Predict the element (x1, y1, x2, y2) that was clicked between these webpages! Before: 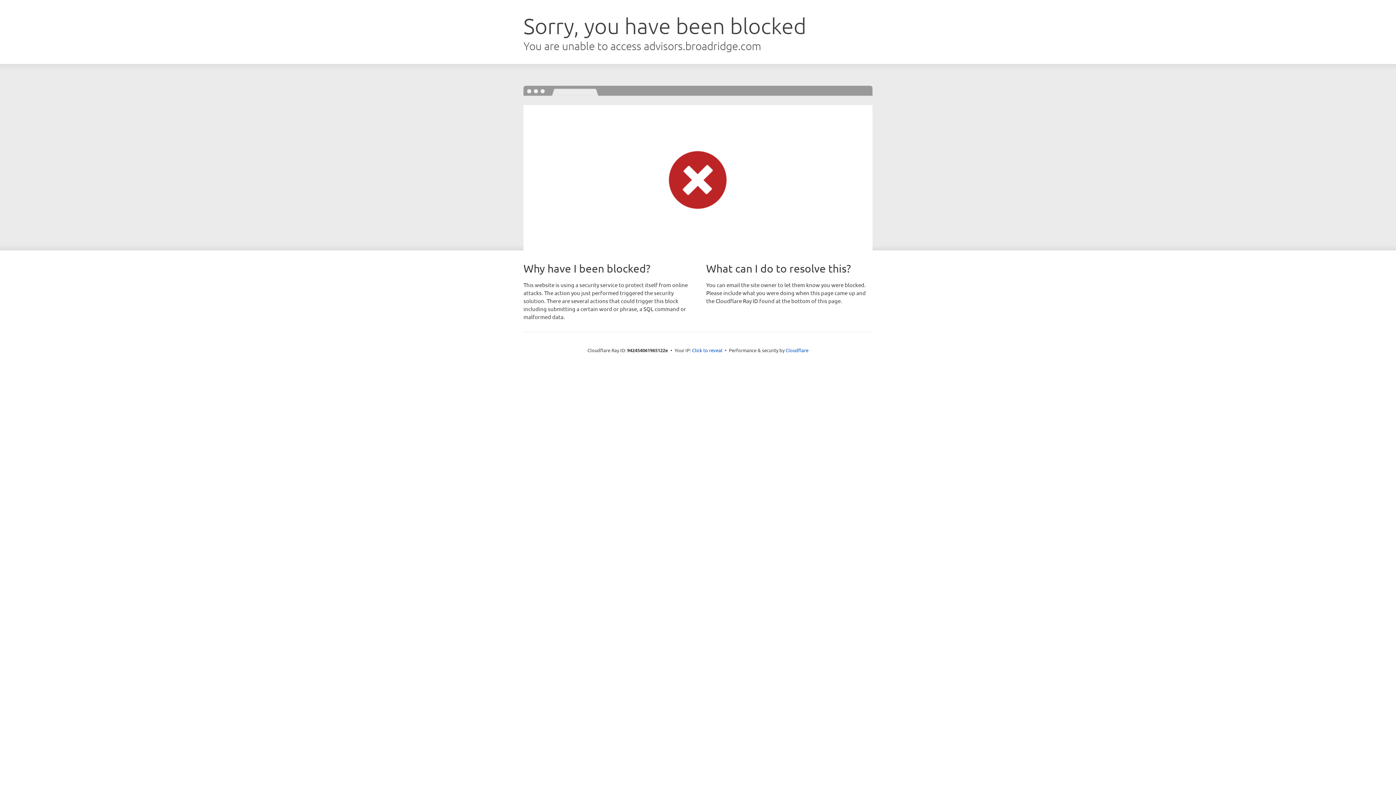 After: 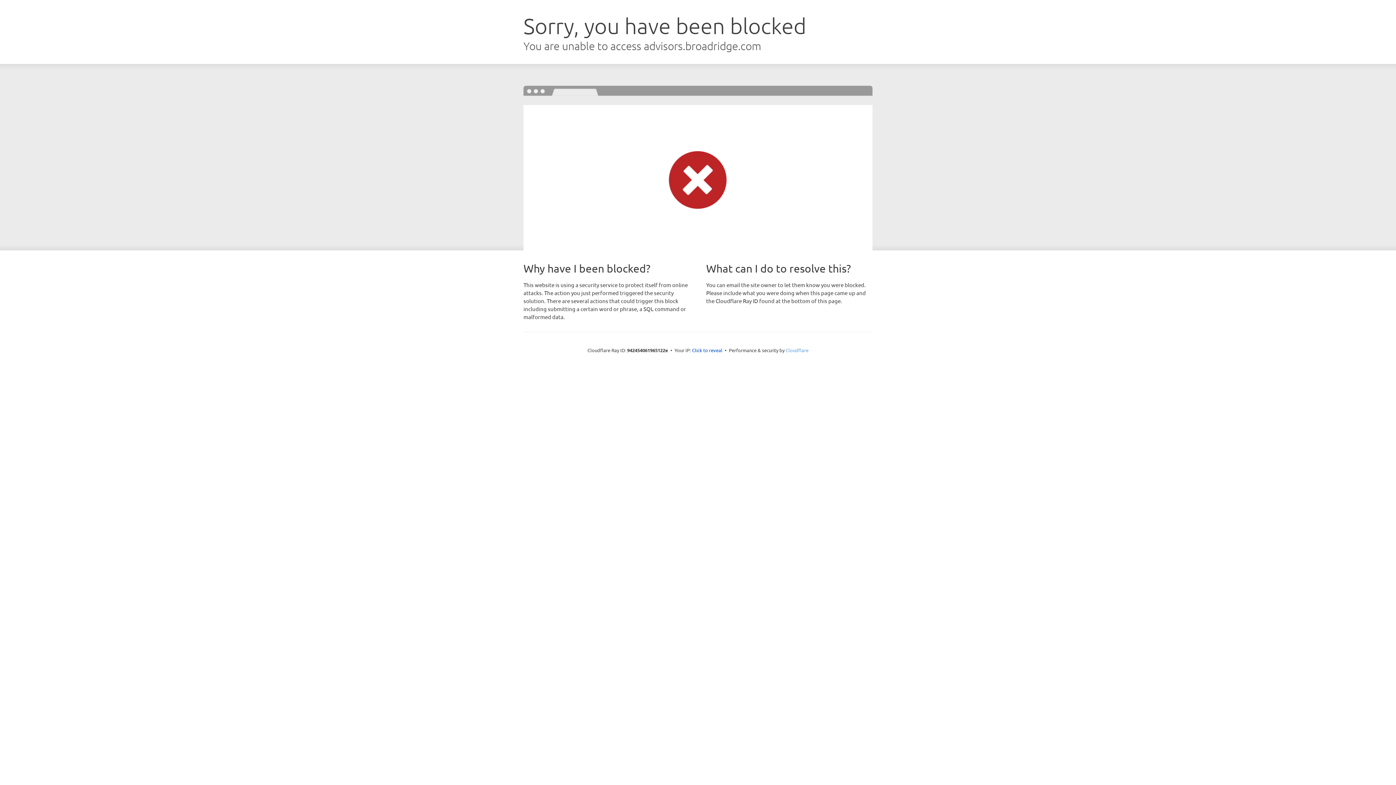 Action: bbox: (785, 347, 808, 353) label: Cloudflare